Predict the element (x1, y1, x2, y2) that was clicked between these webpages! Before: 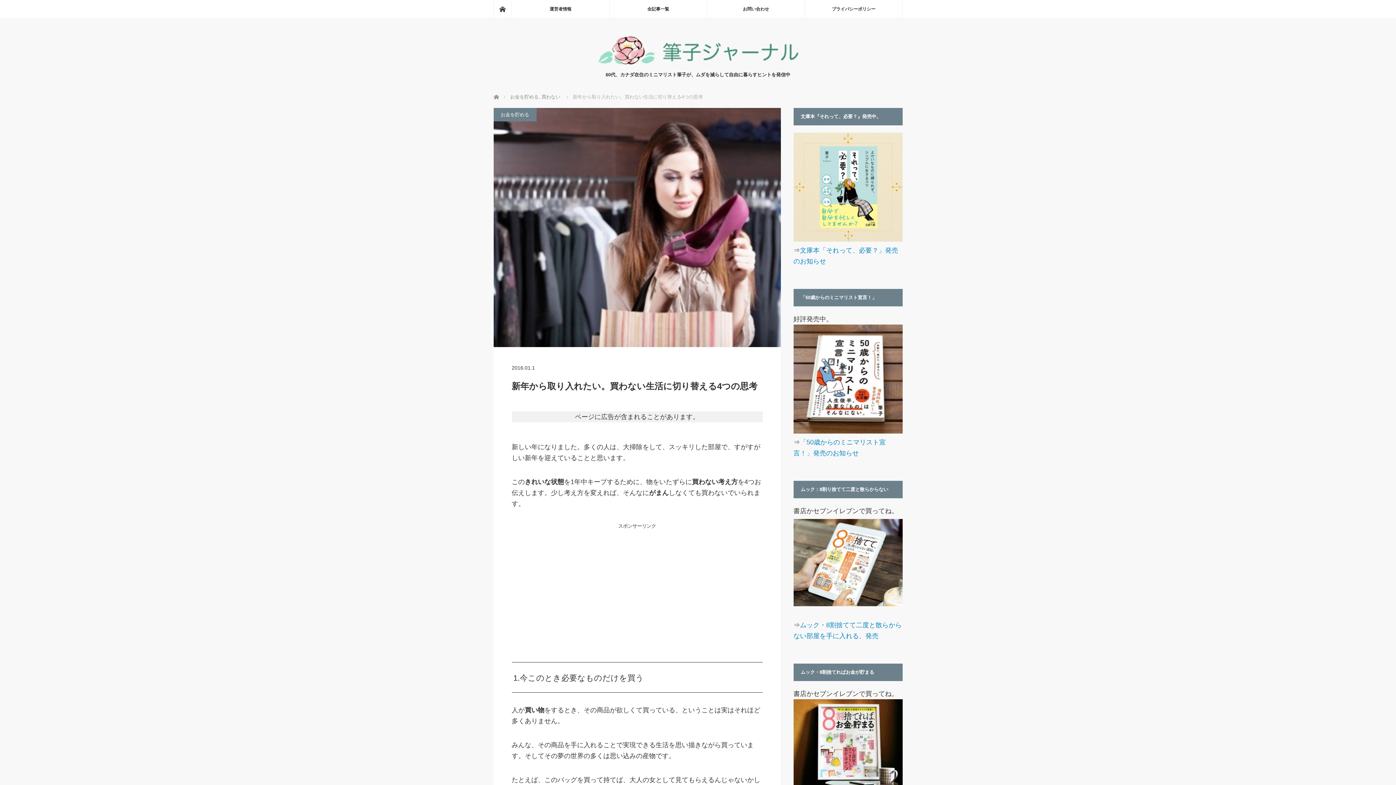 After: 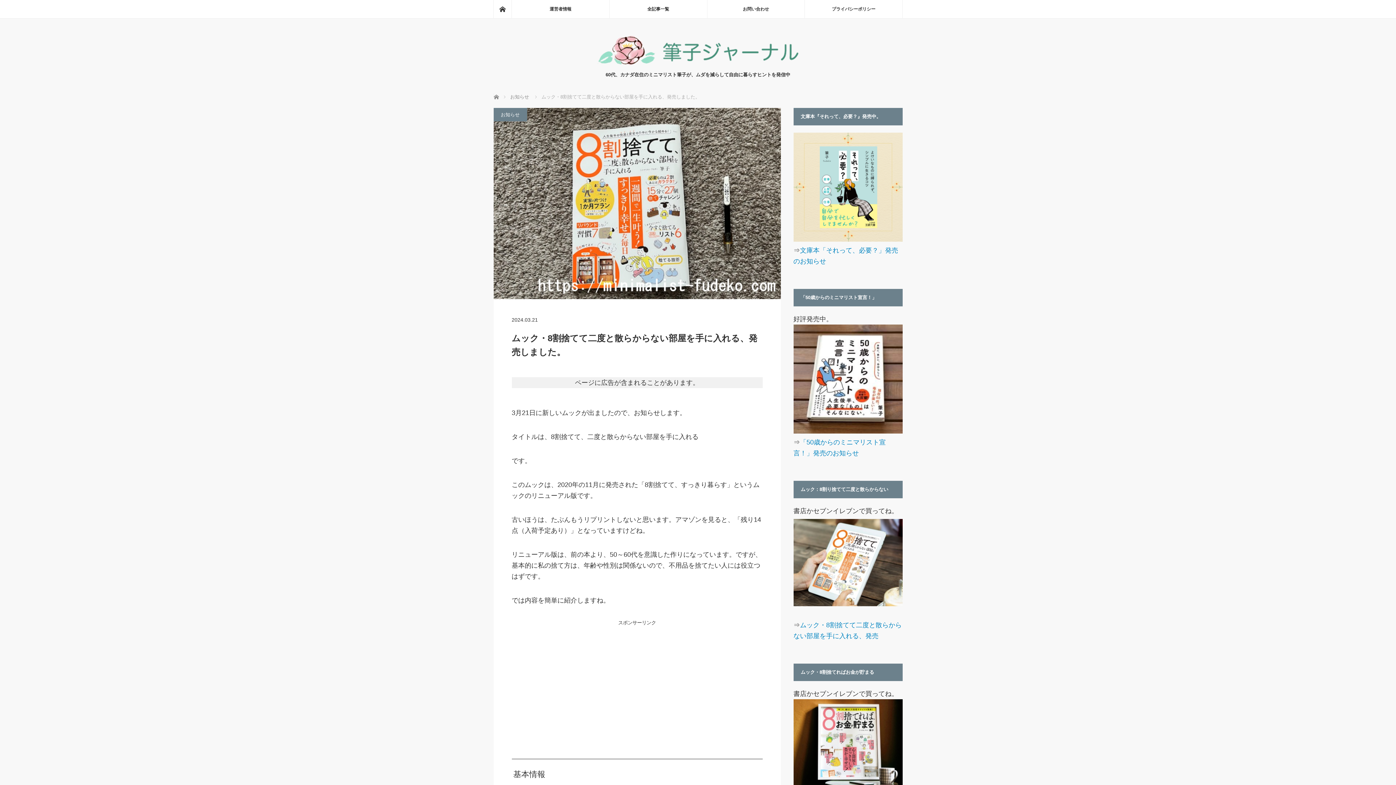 Action: bbox: (793, 519, 902, 606)